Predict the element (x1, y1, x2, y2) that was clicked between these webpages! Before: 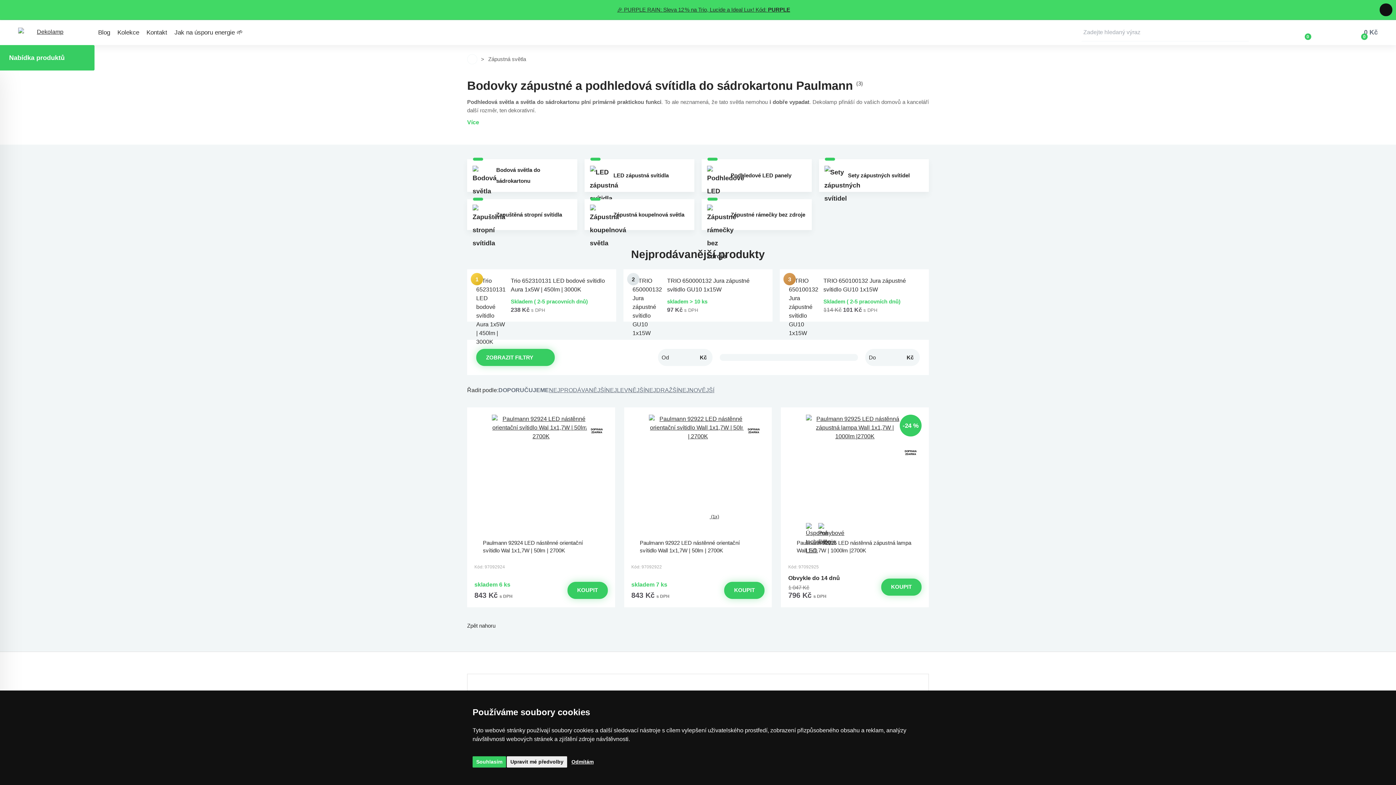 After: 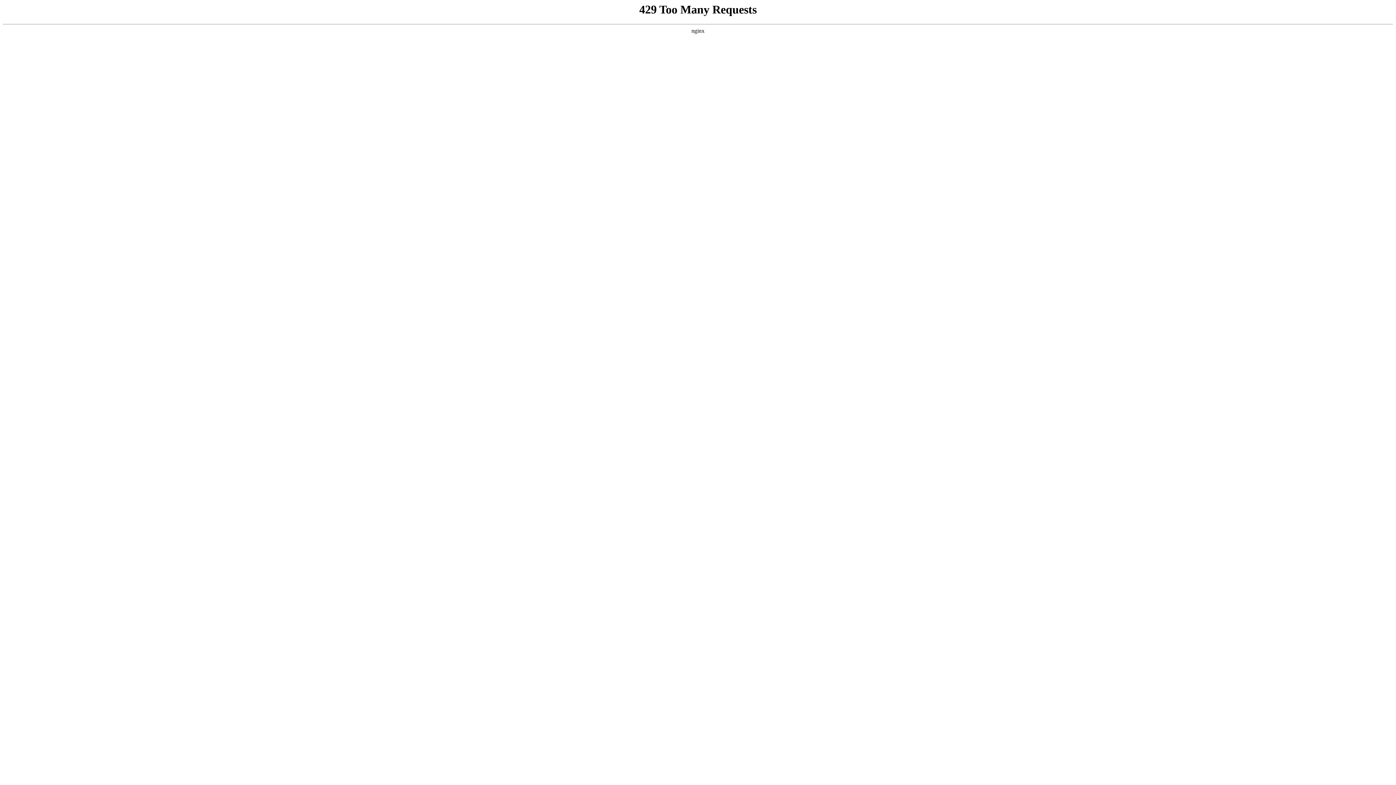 Action: label:  (1x) bbox: (649, 414, 747, 535)